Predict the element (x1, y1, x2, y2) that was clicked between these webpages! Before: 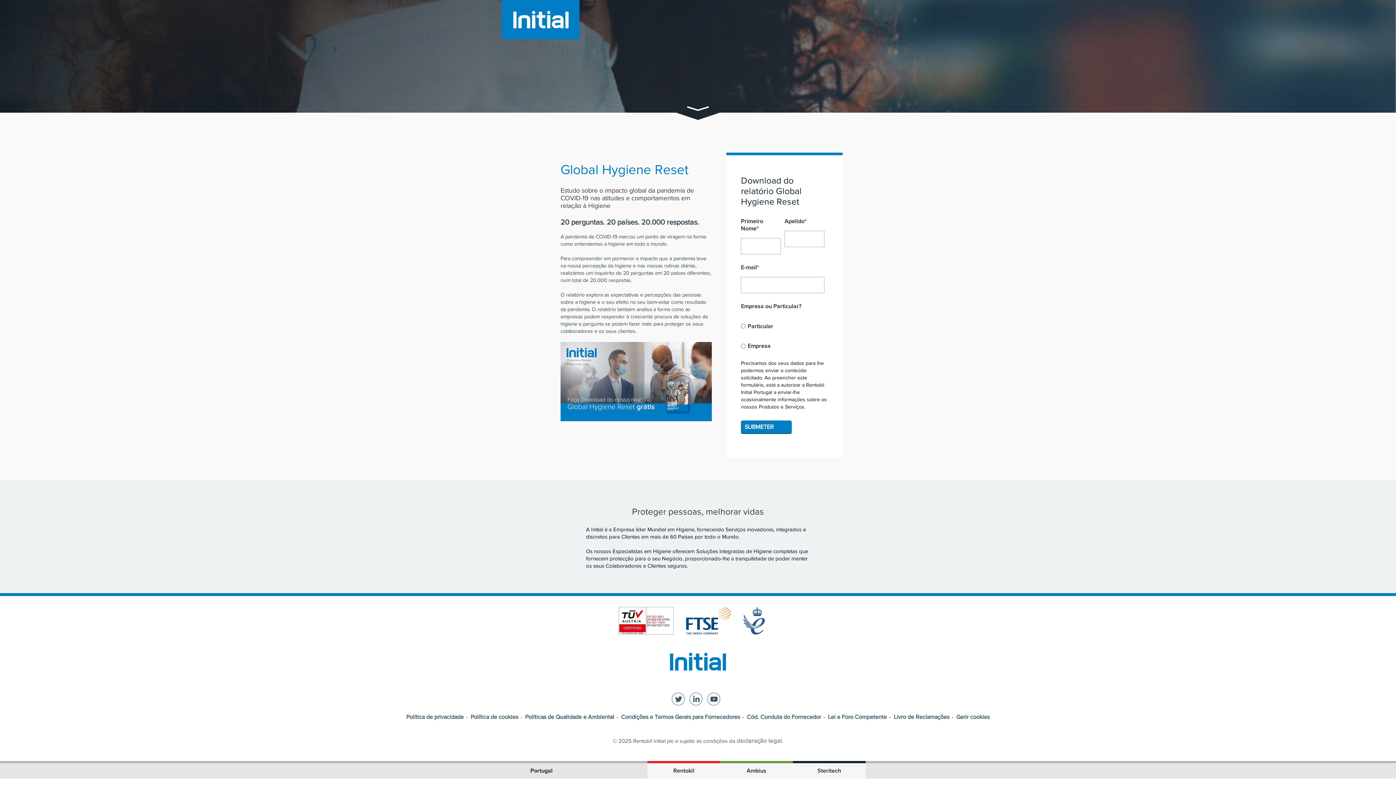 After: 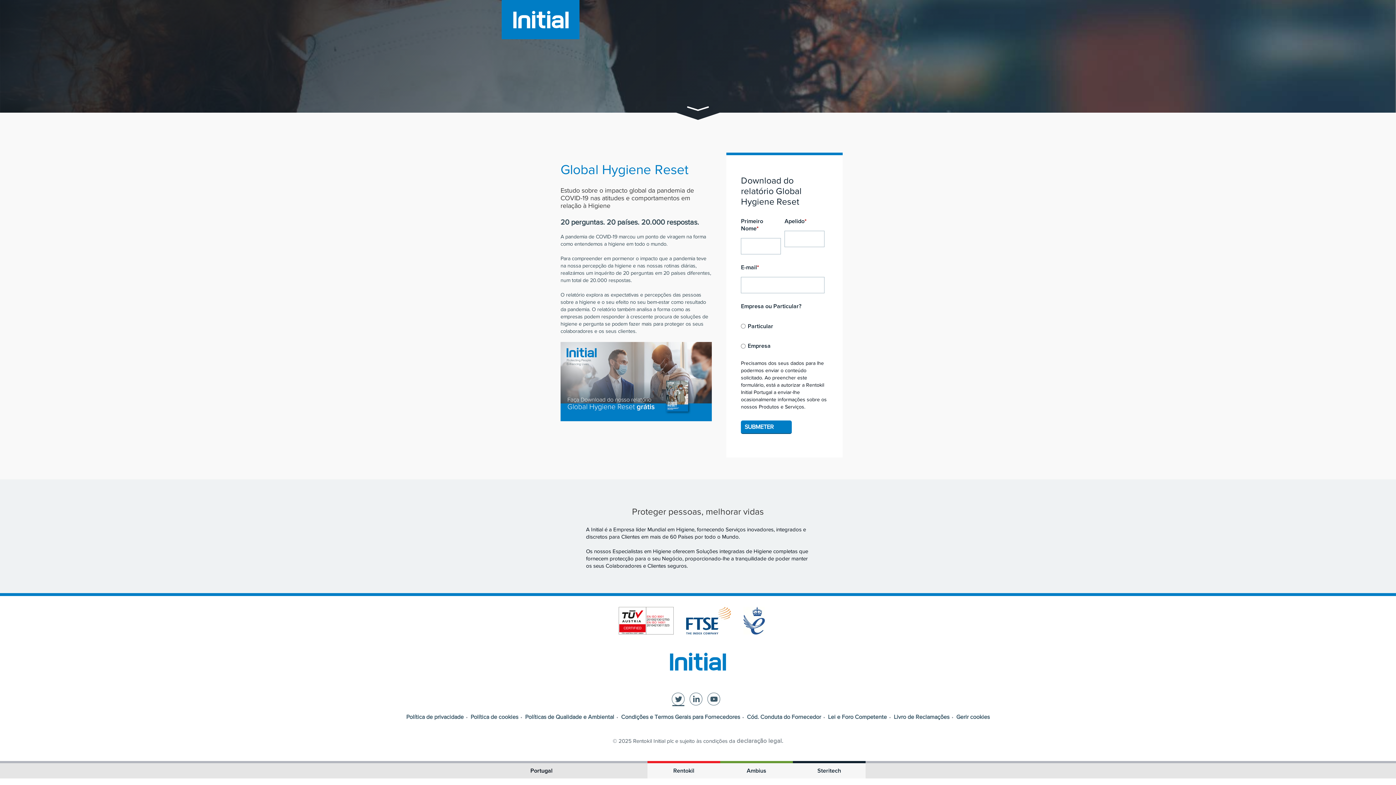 Action: bbox: (672, 693, 684, 705)